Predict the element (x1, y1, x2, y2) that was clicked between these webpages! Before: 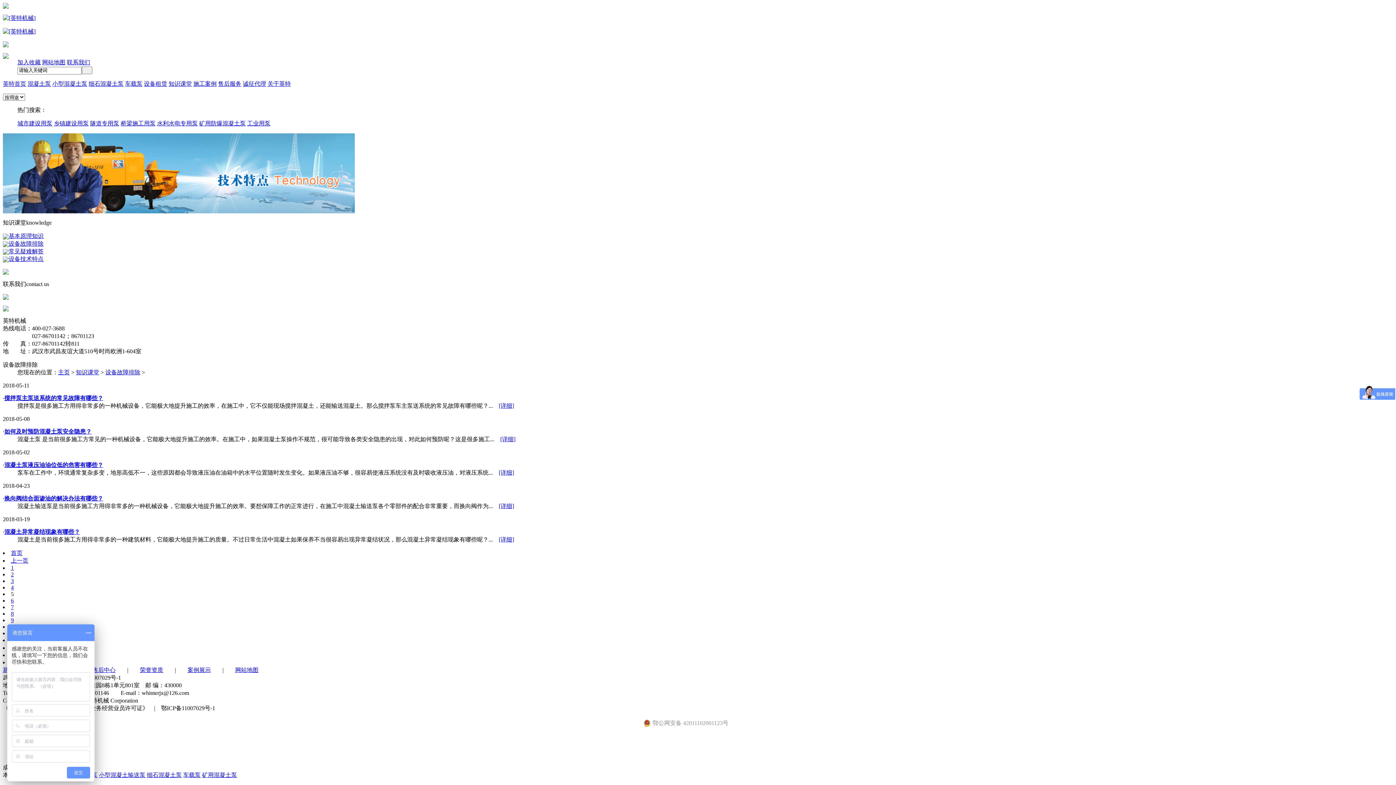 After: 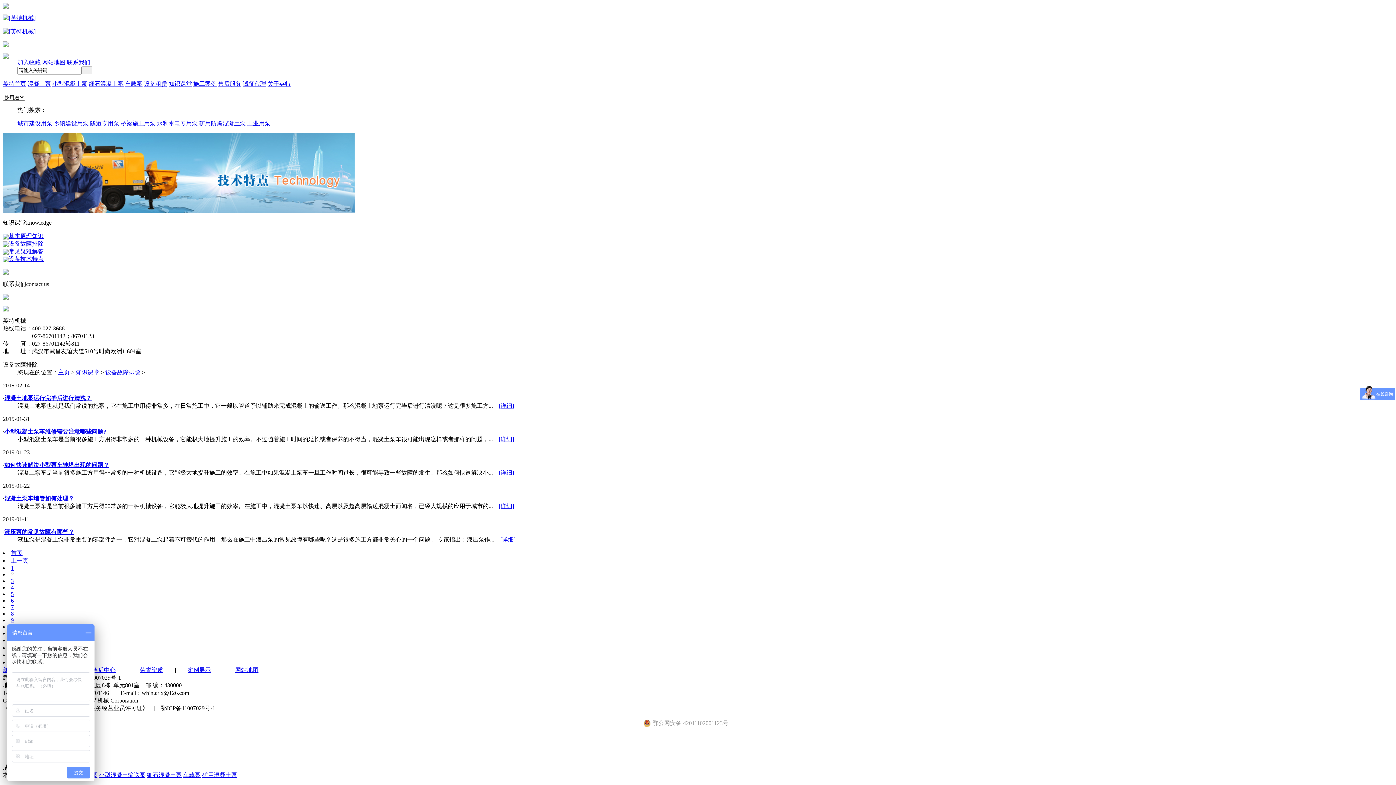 Action: bbox: (10, 571, 13, 577) label: 2